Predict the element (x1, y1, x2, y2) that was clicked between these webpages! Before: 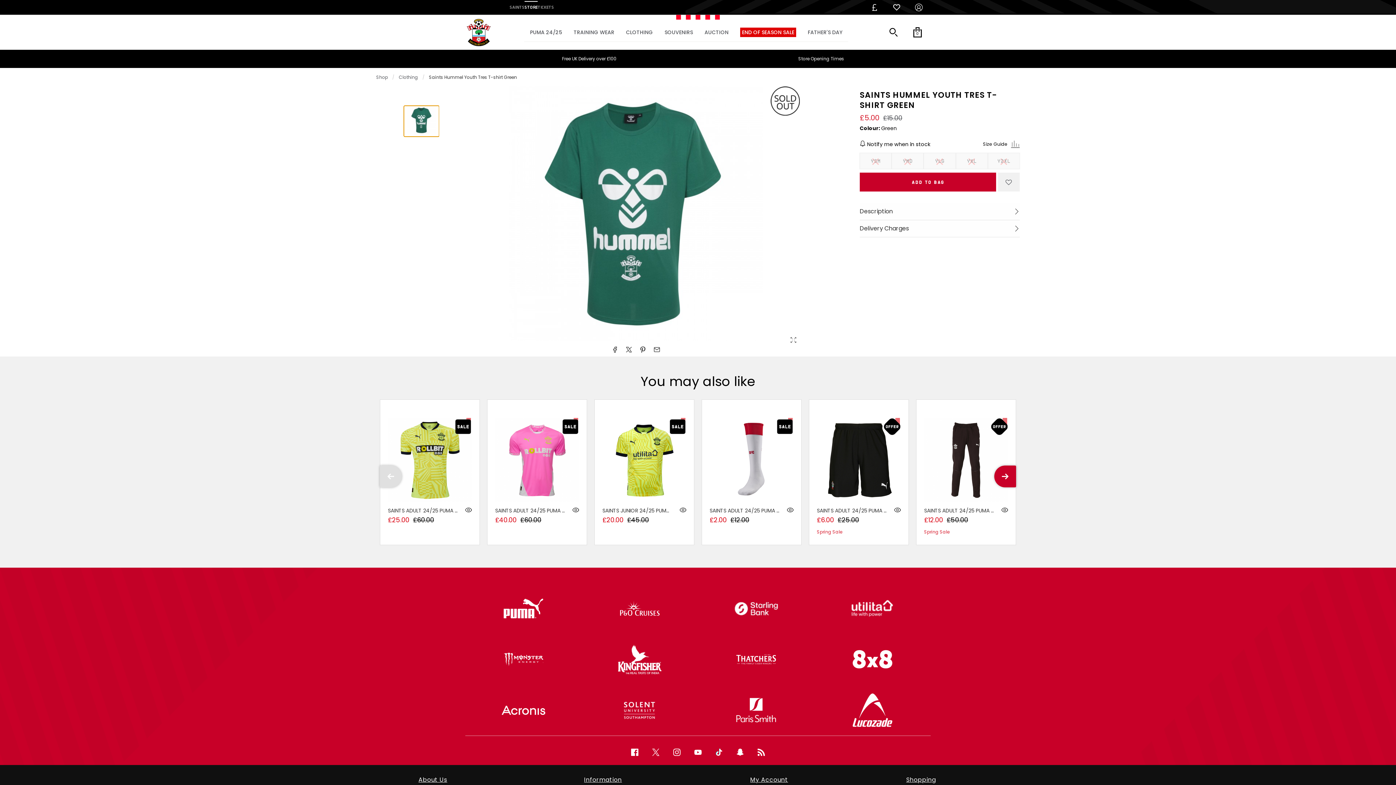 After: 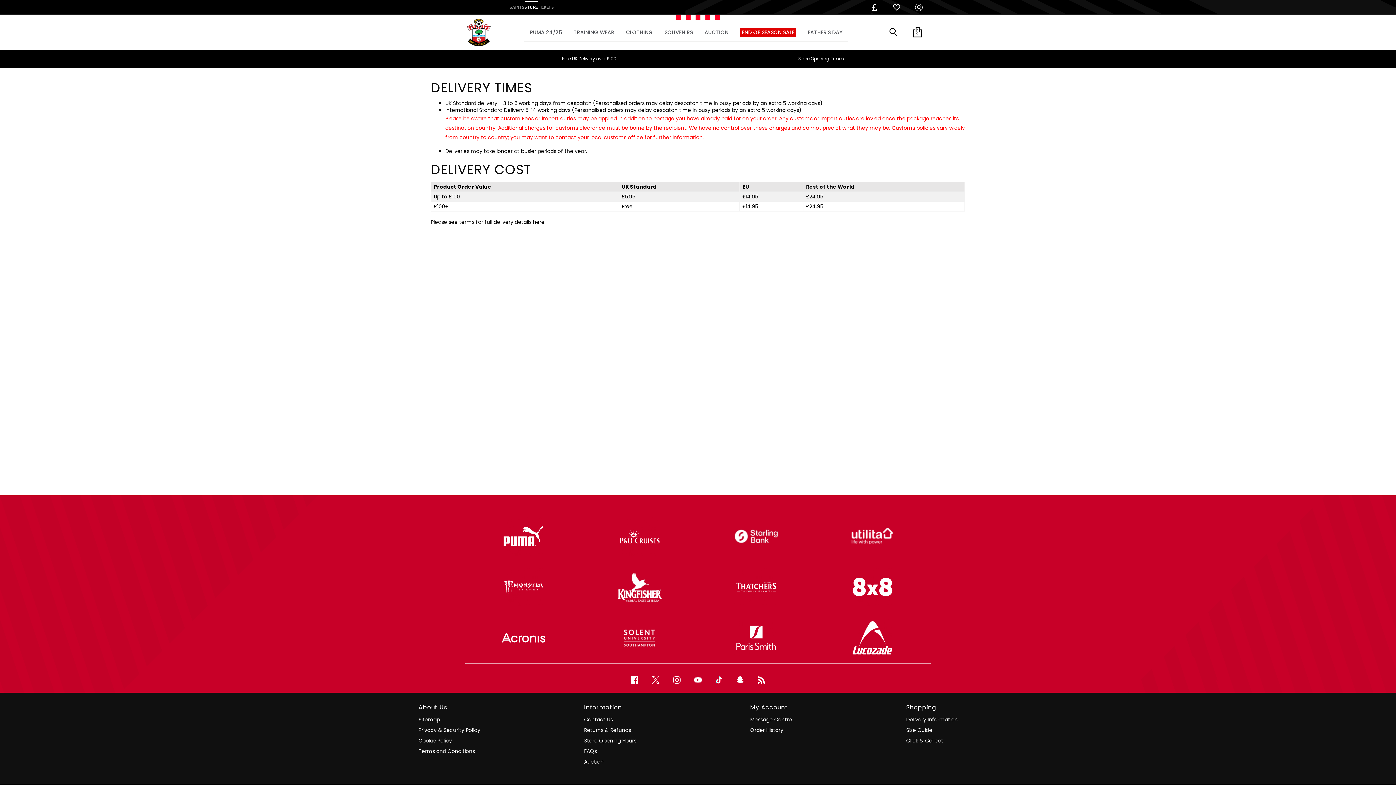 Action: bbox: (562, 55, 616, 62) label: Free UK Delivery over £100